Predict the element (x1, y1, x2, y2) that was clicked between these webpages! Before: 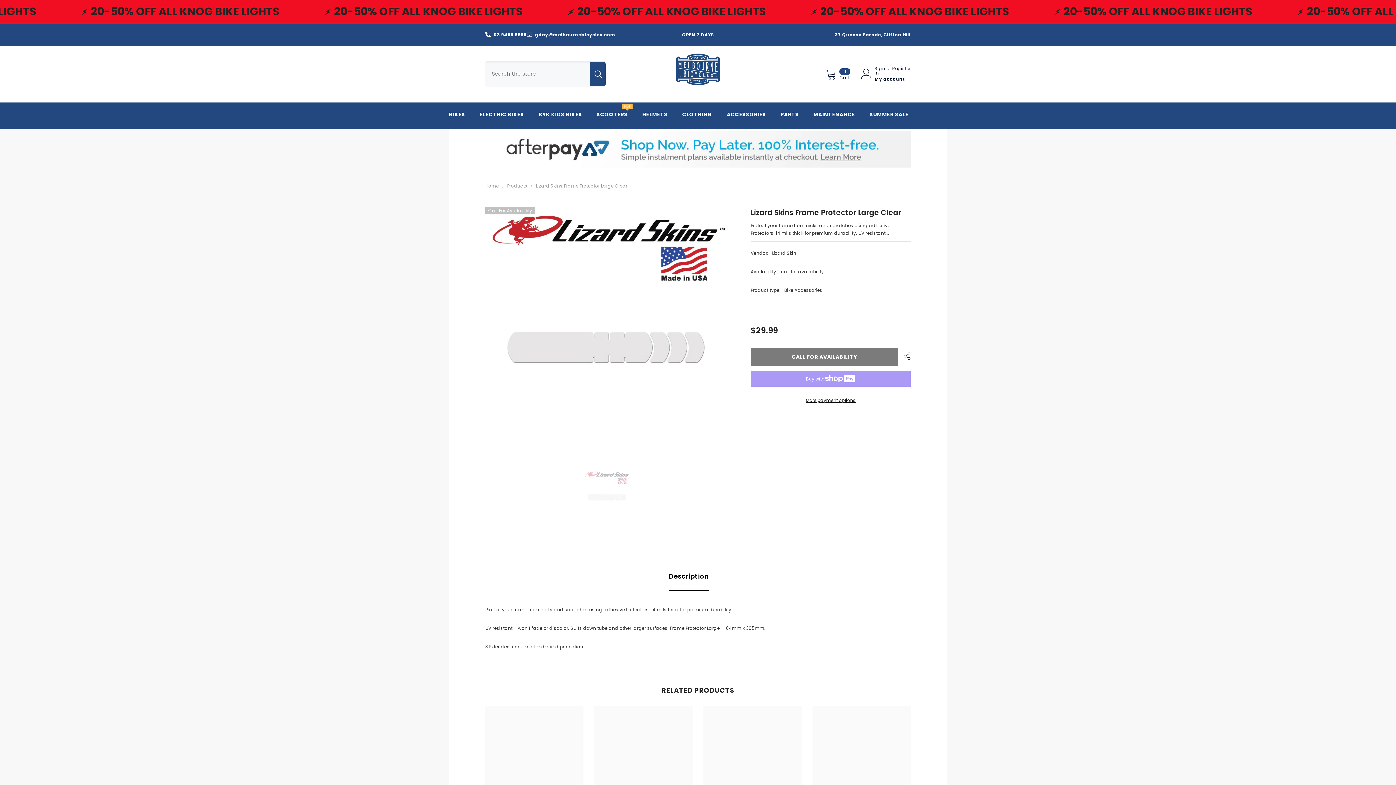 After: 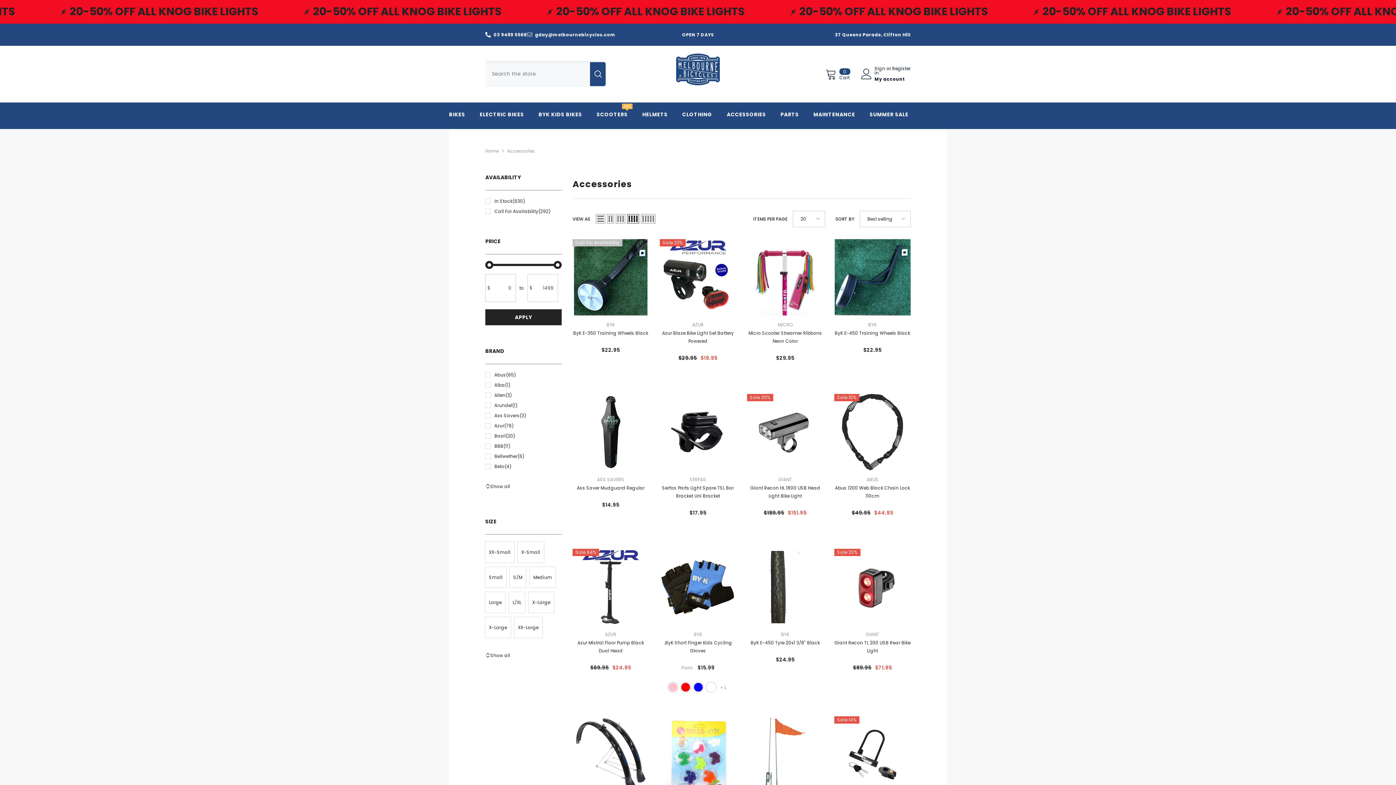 Action: bbox: (719, 110, 773, 123) label: ACCESSORIES